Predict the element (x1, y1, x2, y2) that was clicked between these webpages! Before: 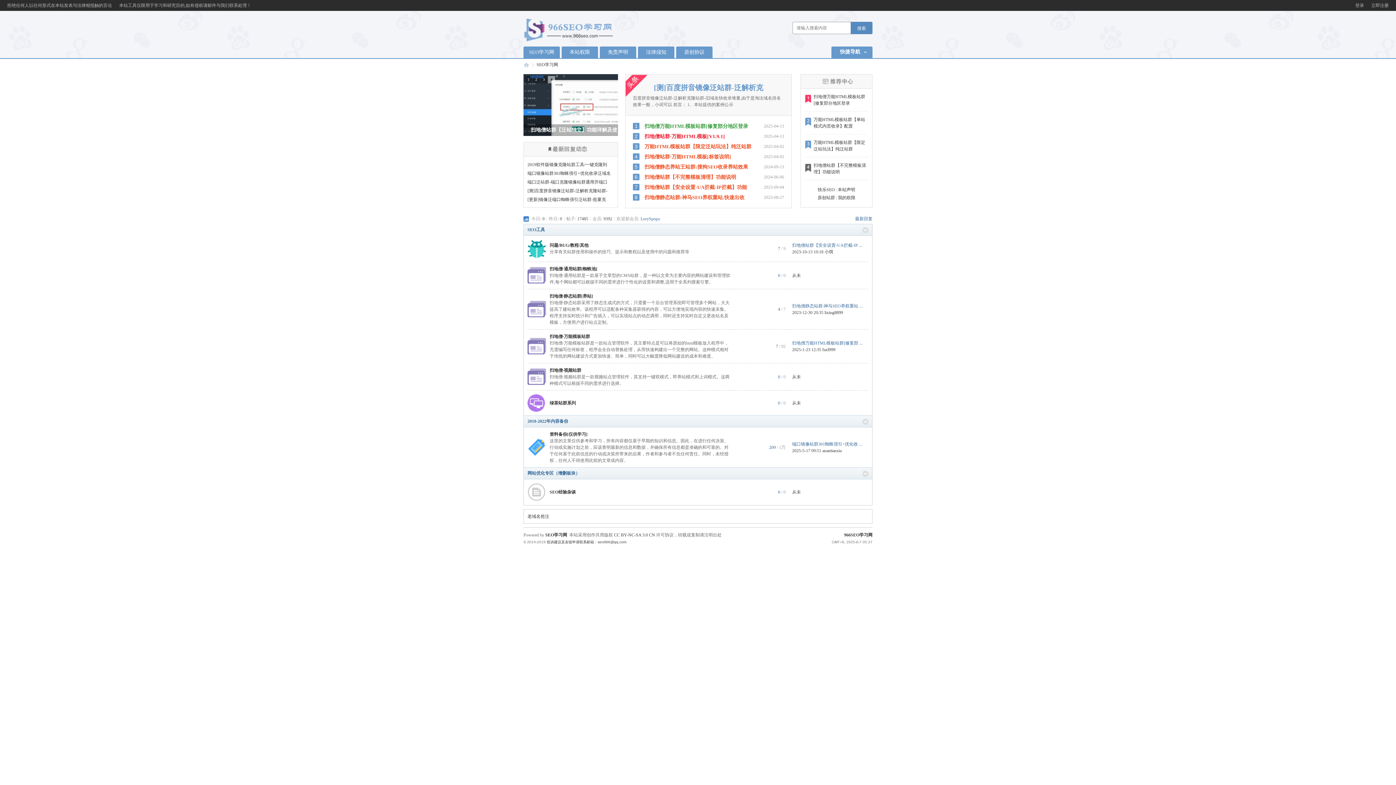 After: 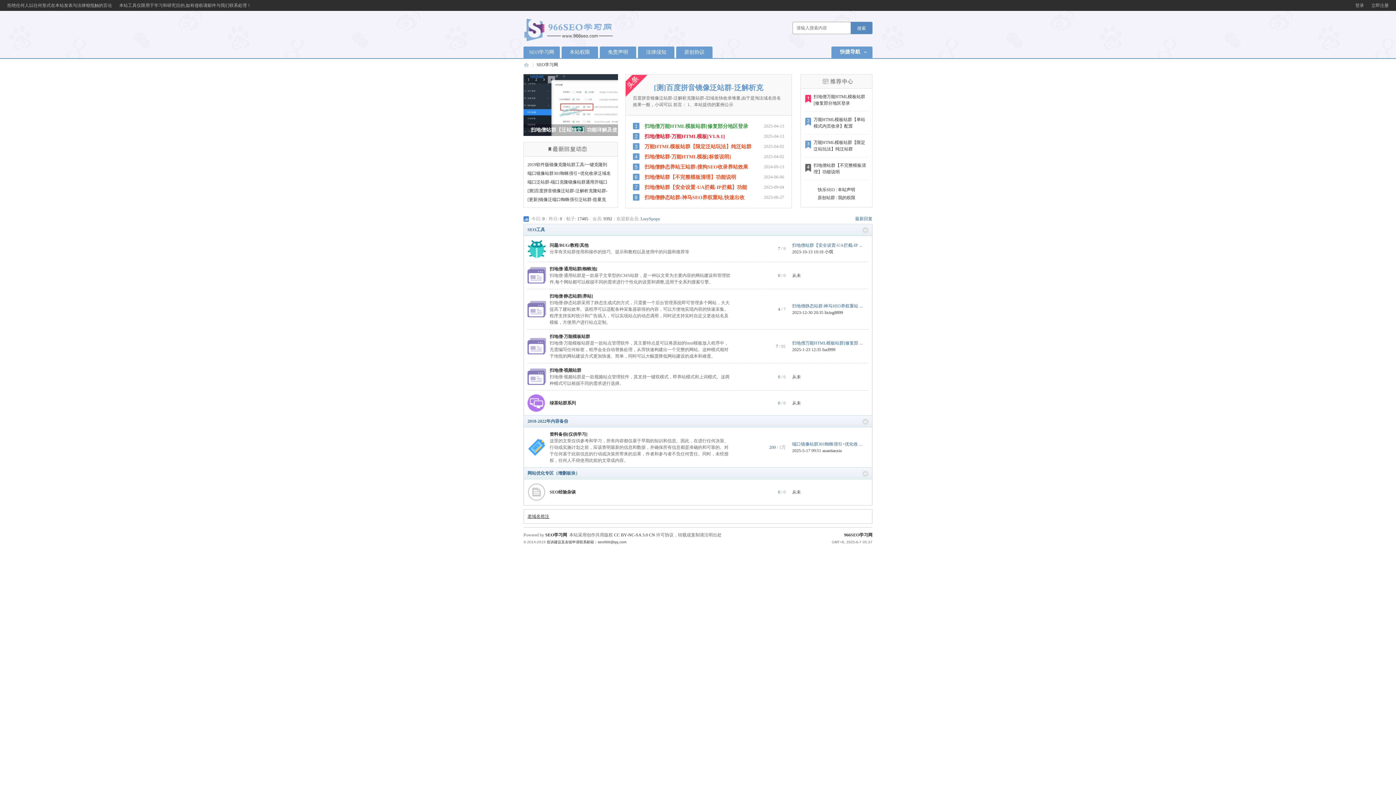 Action: bbox: (527, 514, 549, 519) label: 老域名抢注